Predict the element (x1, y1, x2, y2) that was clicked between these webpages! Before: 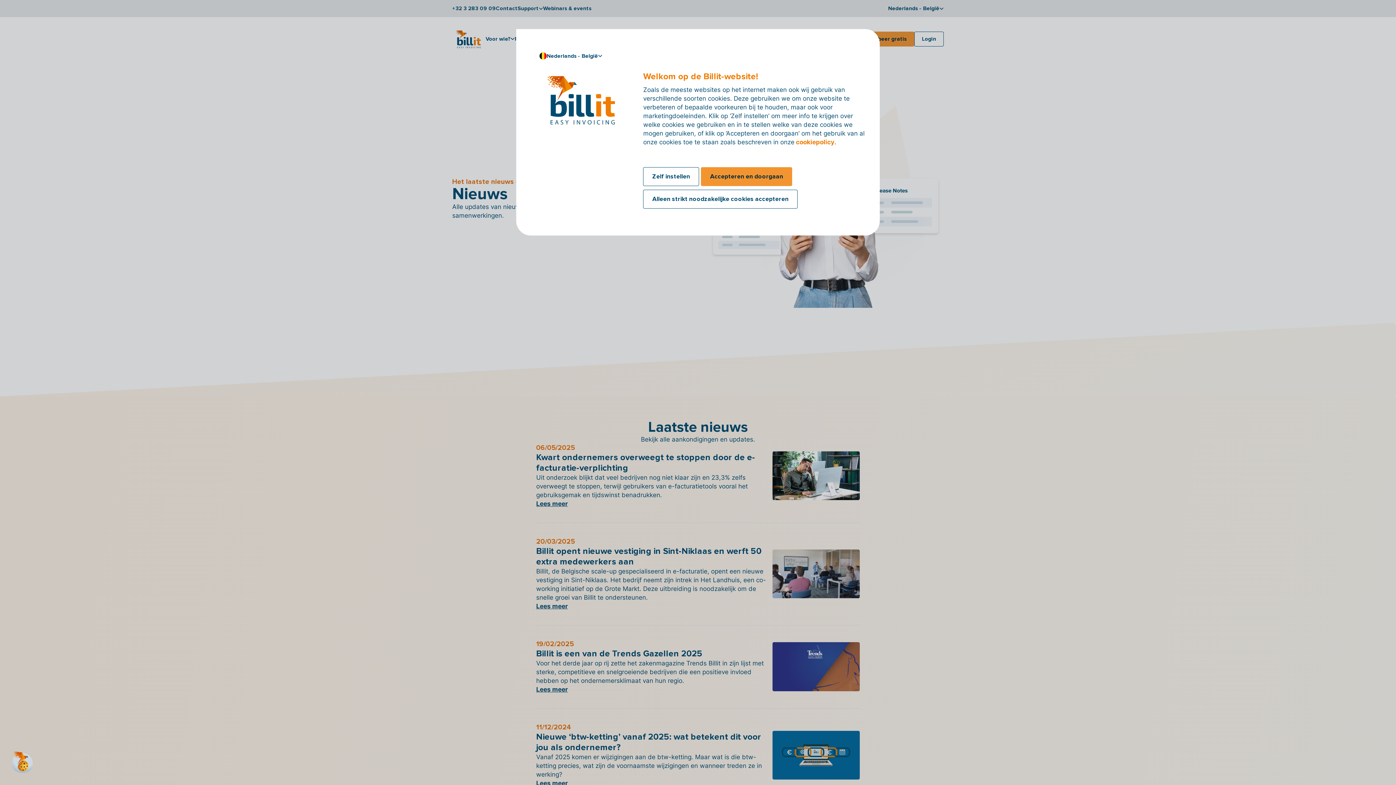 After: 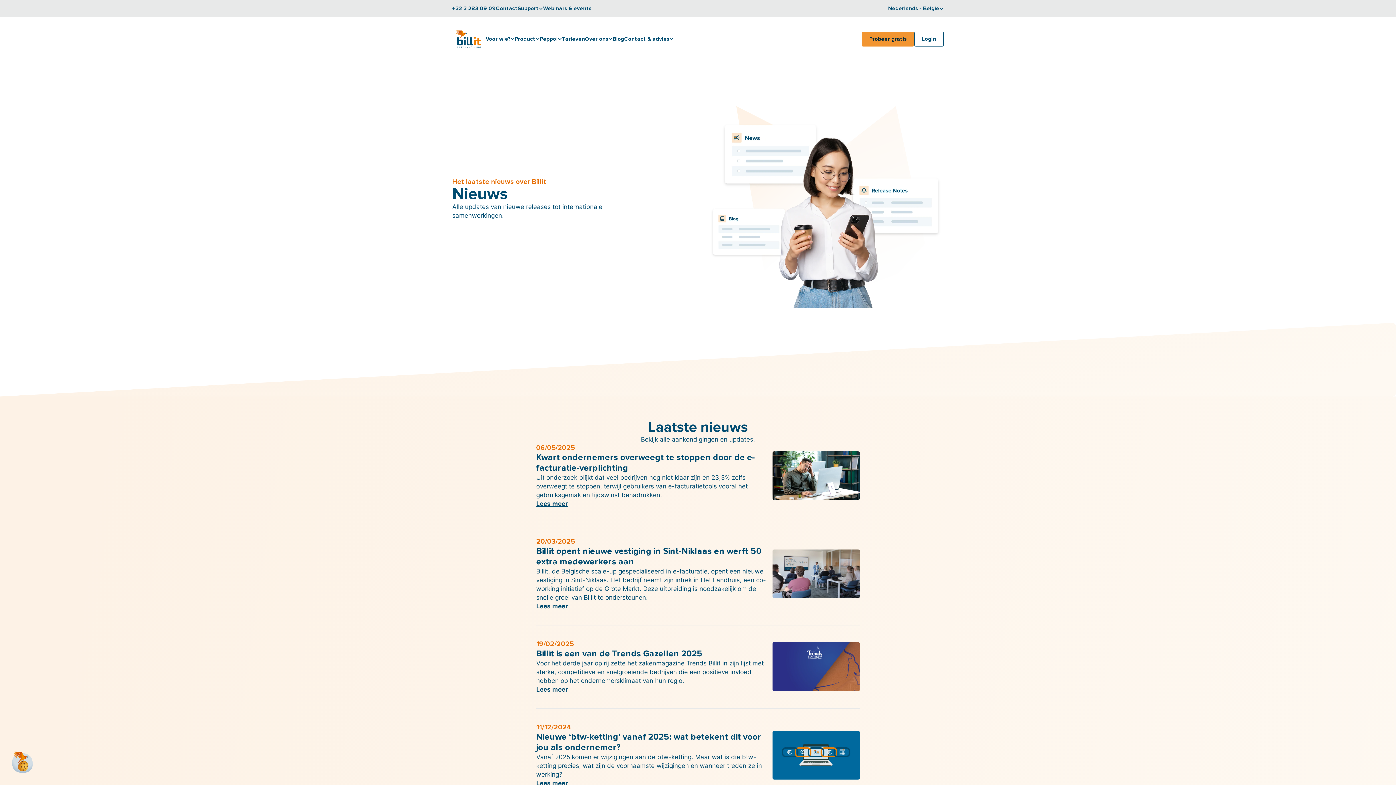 Action: label: Alleen strikt noodzakelijke cookies accepteren bbox: (643, 189, 797, 208)